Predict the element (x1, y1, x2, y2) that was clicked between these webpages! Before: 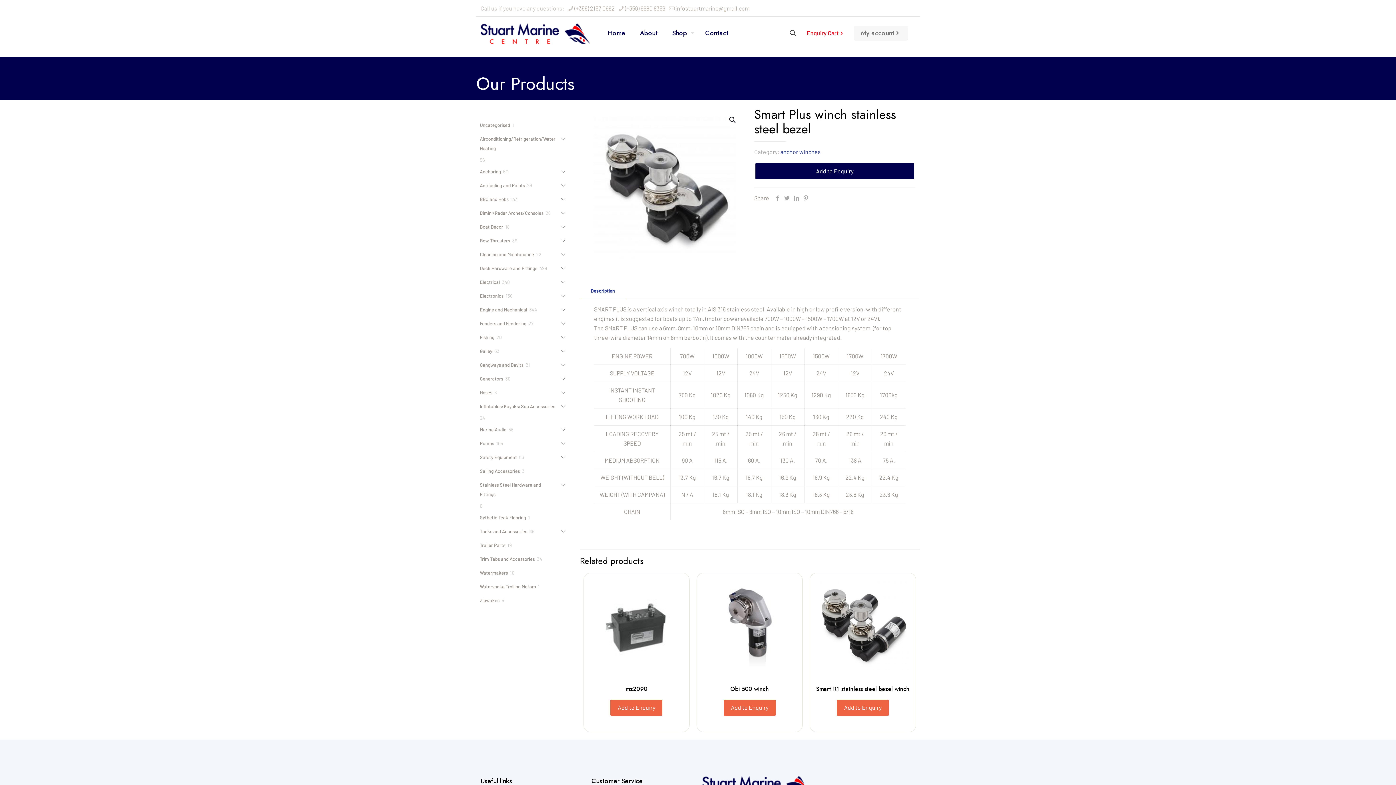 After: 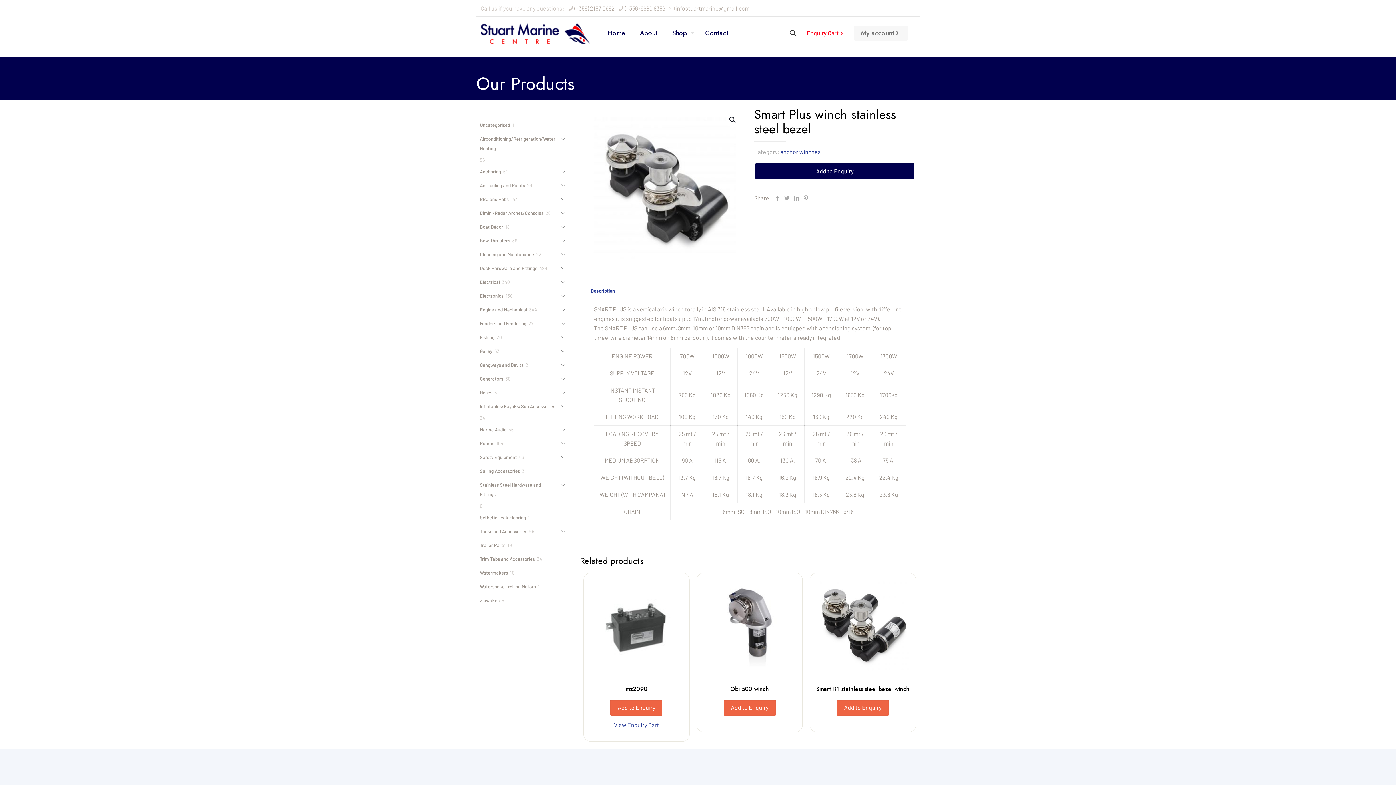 Action: bbox: (609, 698, 663, 717) label: Add to Enquiry